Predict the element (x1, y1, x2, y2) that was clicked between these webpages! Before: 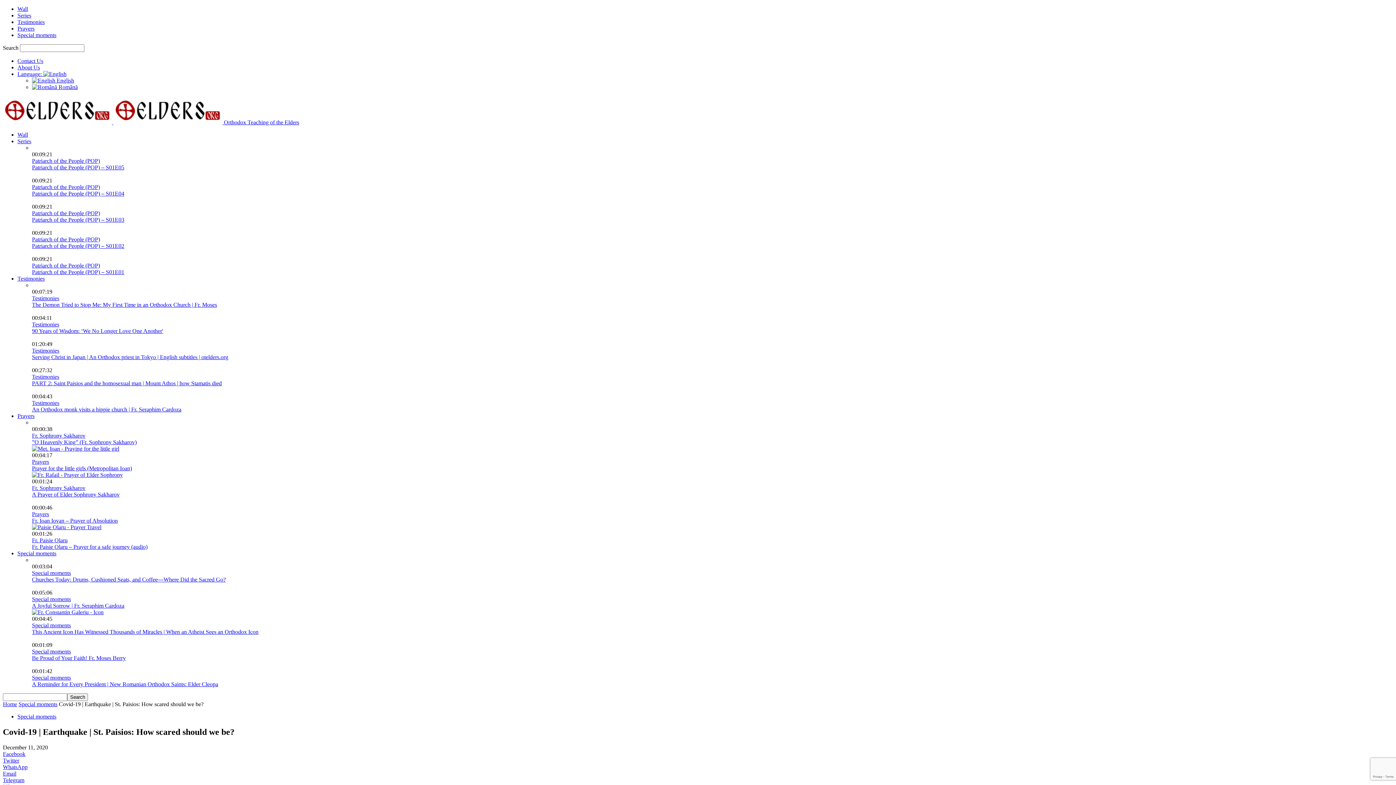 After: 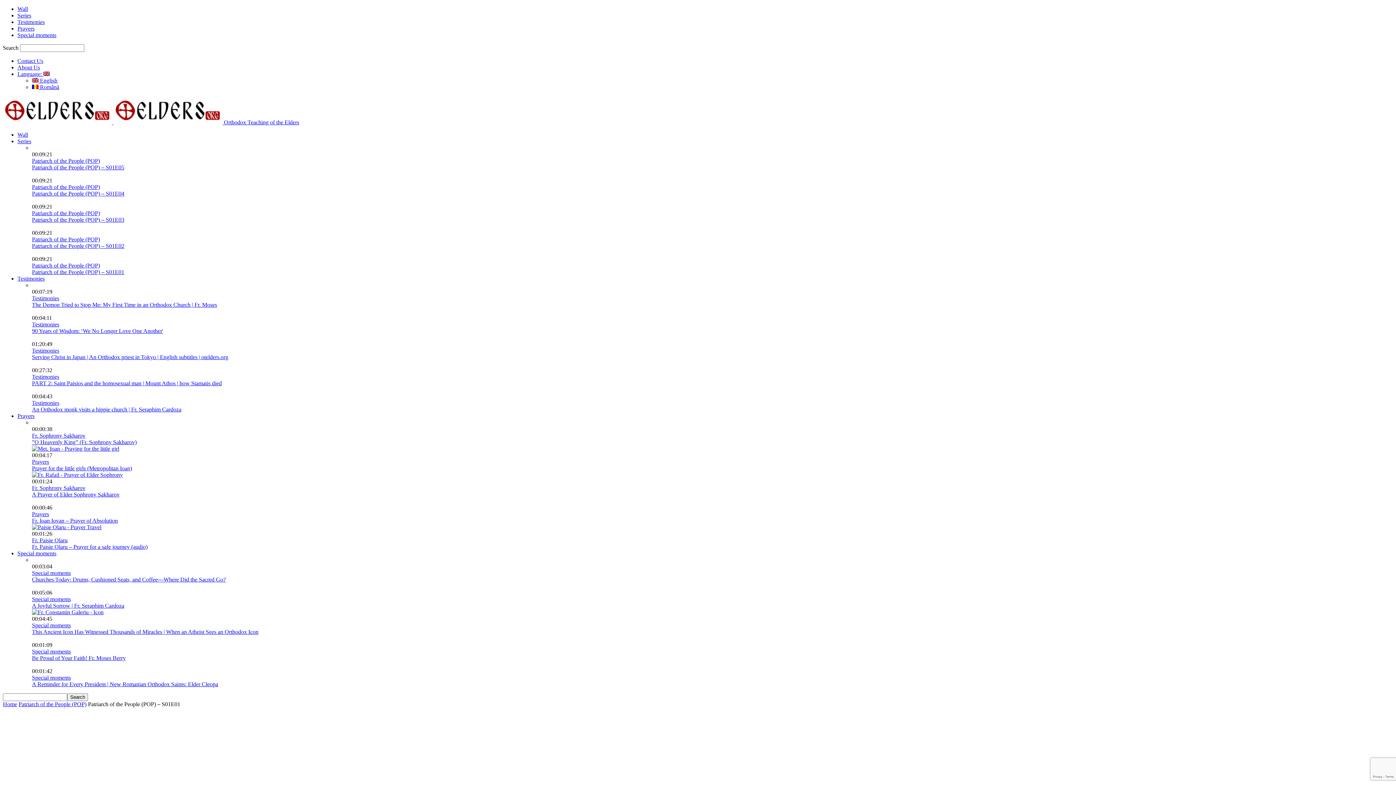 Action: bbox: (32, 269, 124, 275) label: Patriarch of the People (POP) – S01E01